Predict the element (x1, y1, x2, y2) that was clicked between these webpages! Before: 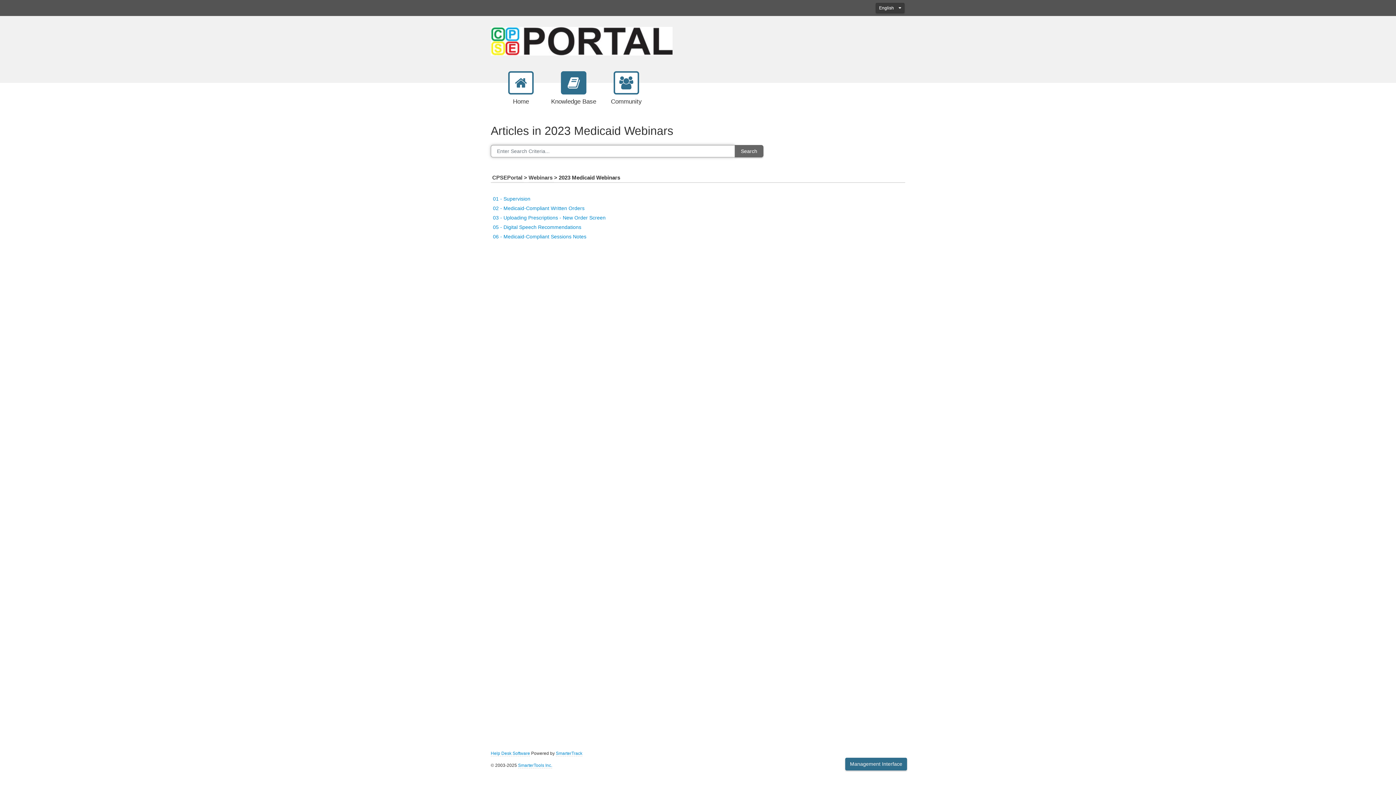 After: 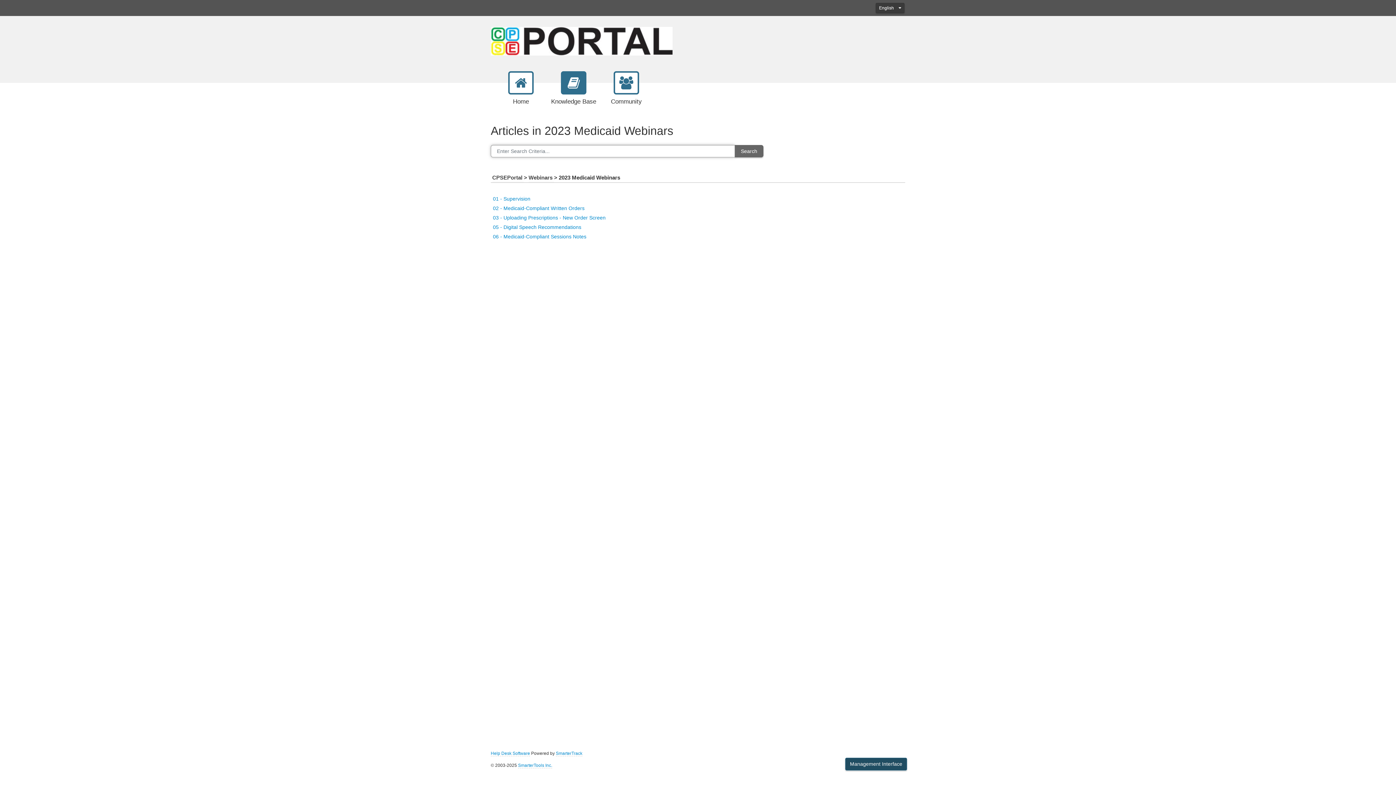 Action: label: Management Interface bbox: (845, 758, 907, 770)